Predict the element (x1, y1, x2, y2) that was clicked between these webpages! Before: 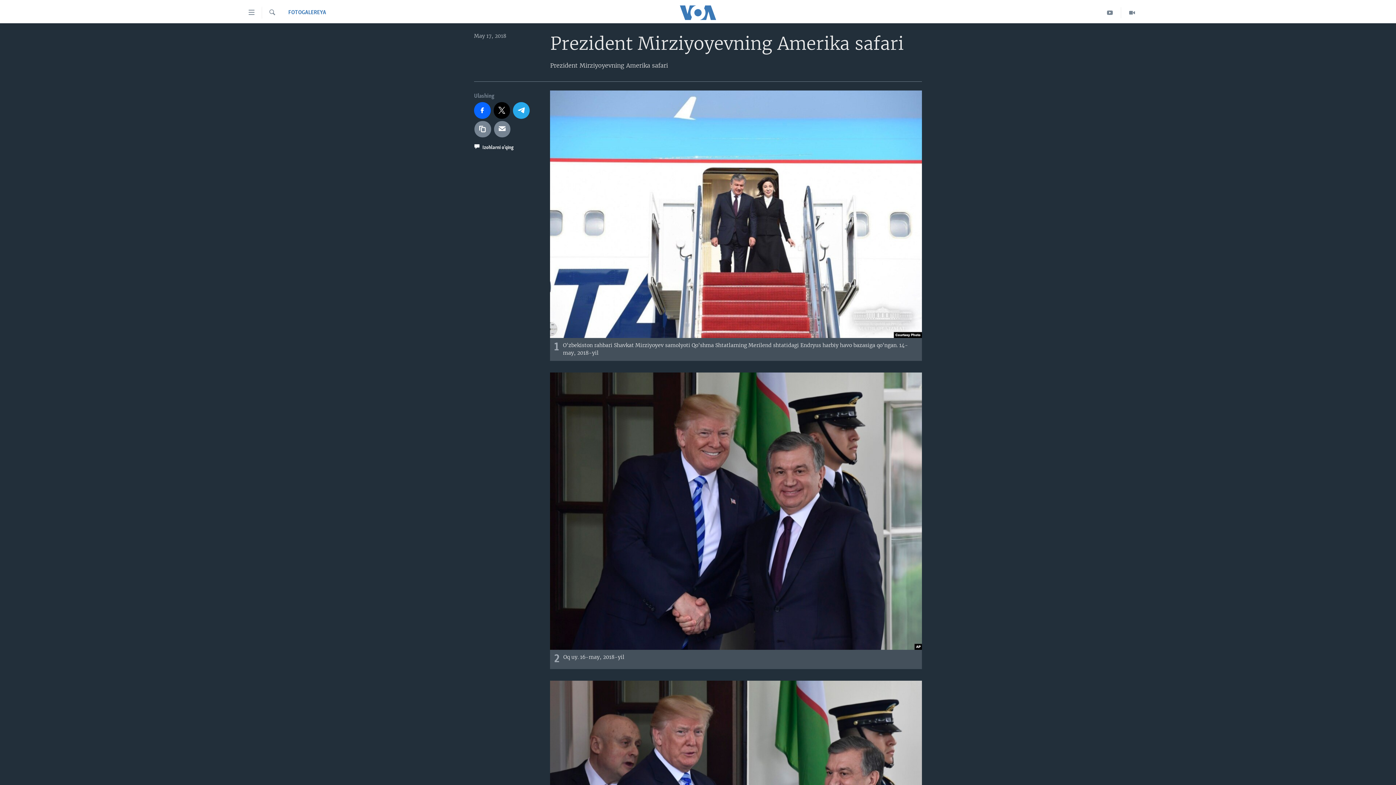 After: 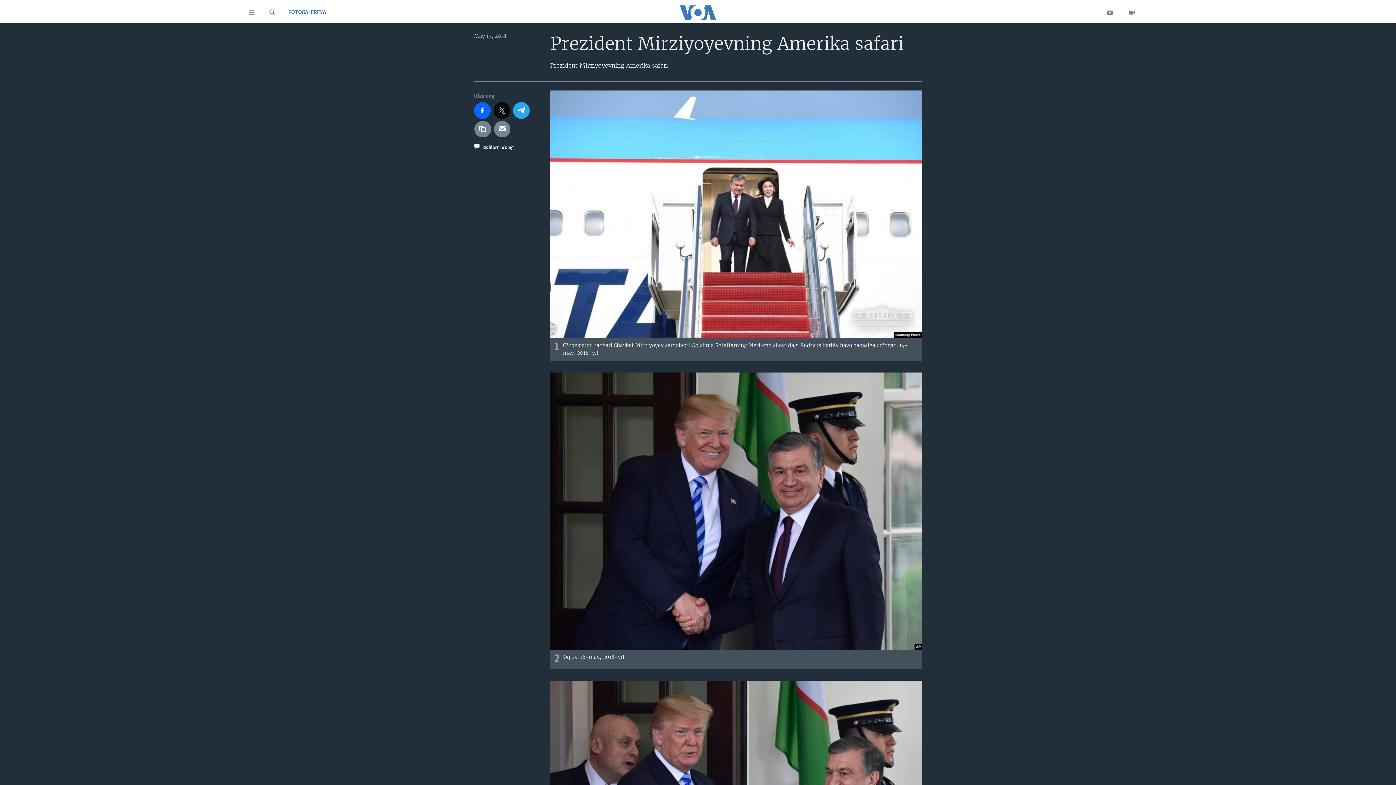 Action: bbox: (493, 102, 510, 118)